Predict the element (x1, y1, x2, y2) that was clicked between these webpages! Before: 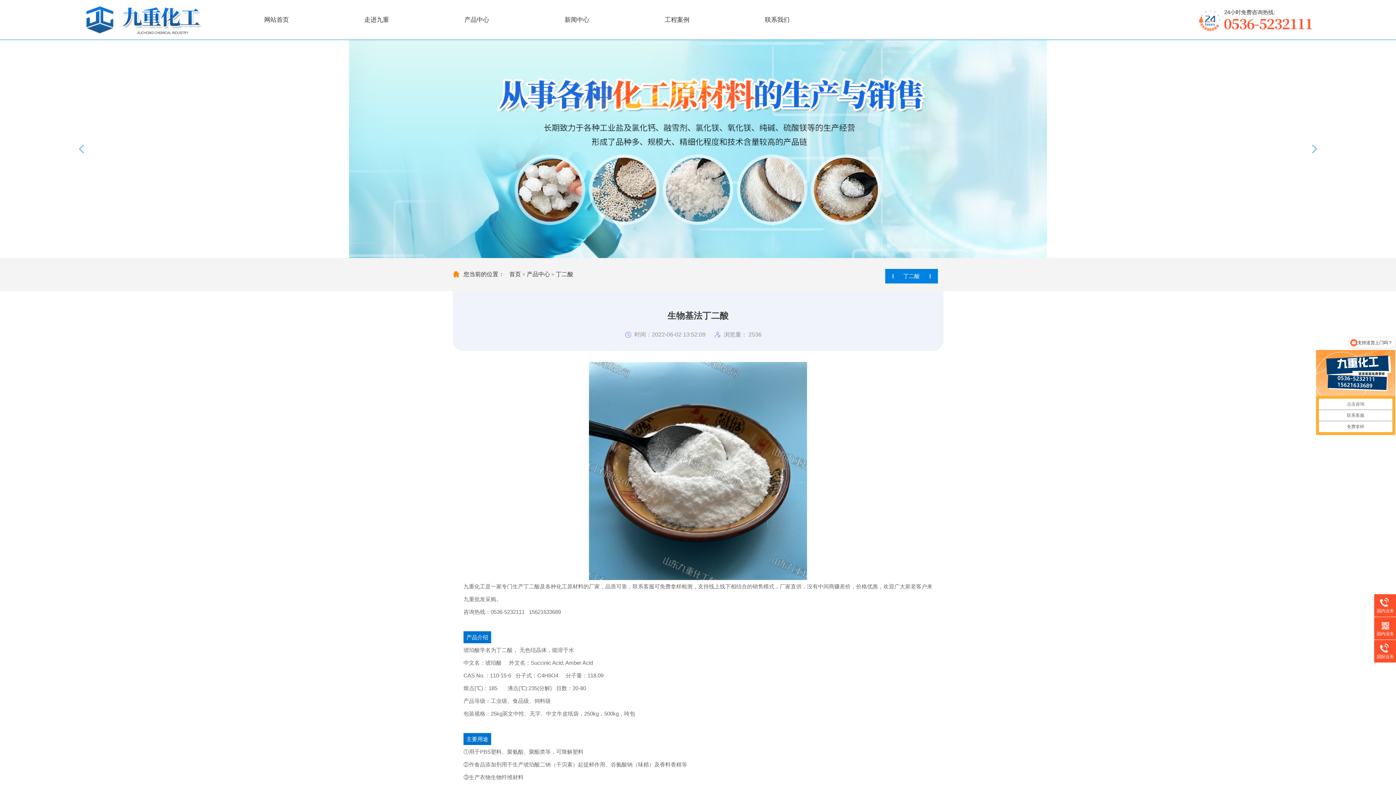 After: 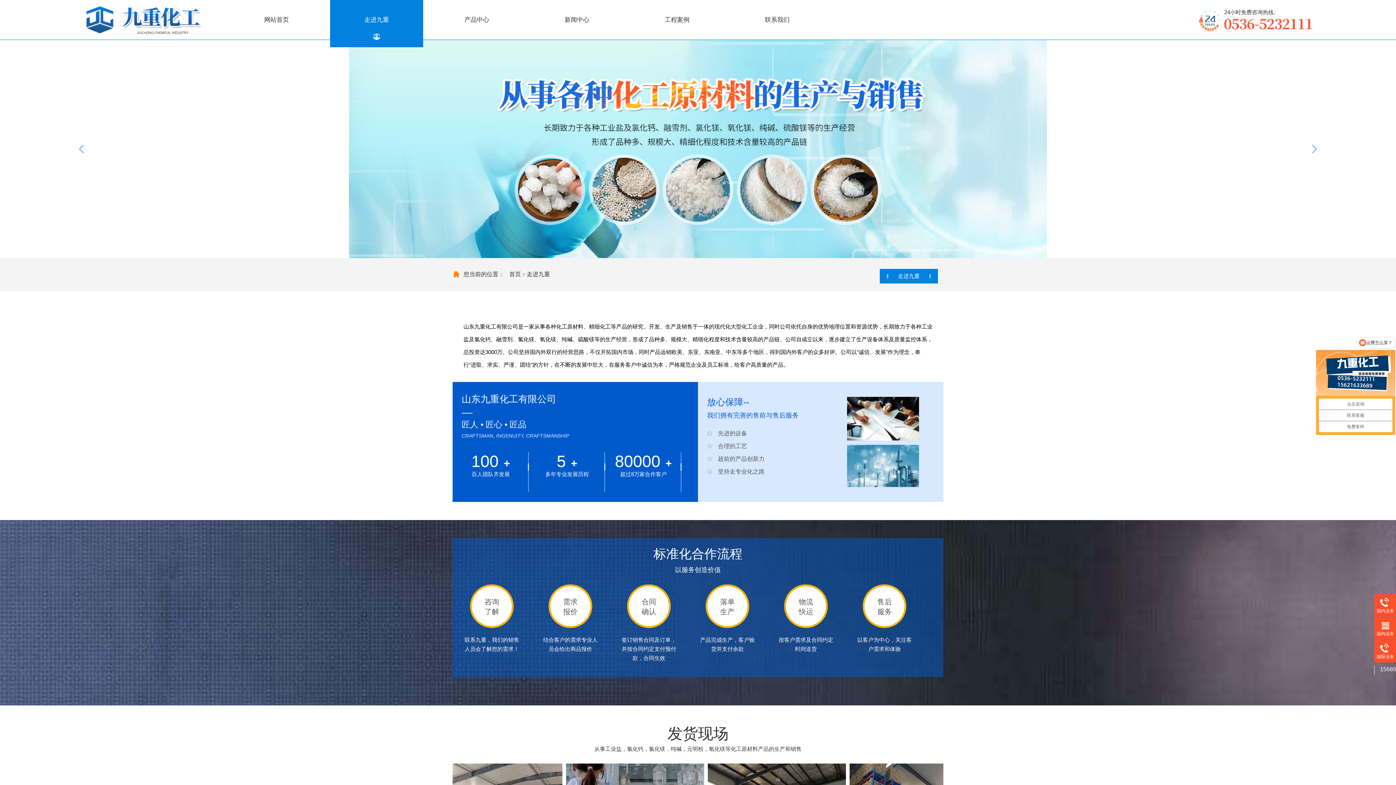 Action: label: 走进九重 bbox: (330, 0, 423, 40)